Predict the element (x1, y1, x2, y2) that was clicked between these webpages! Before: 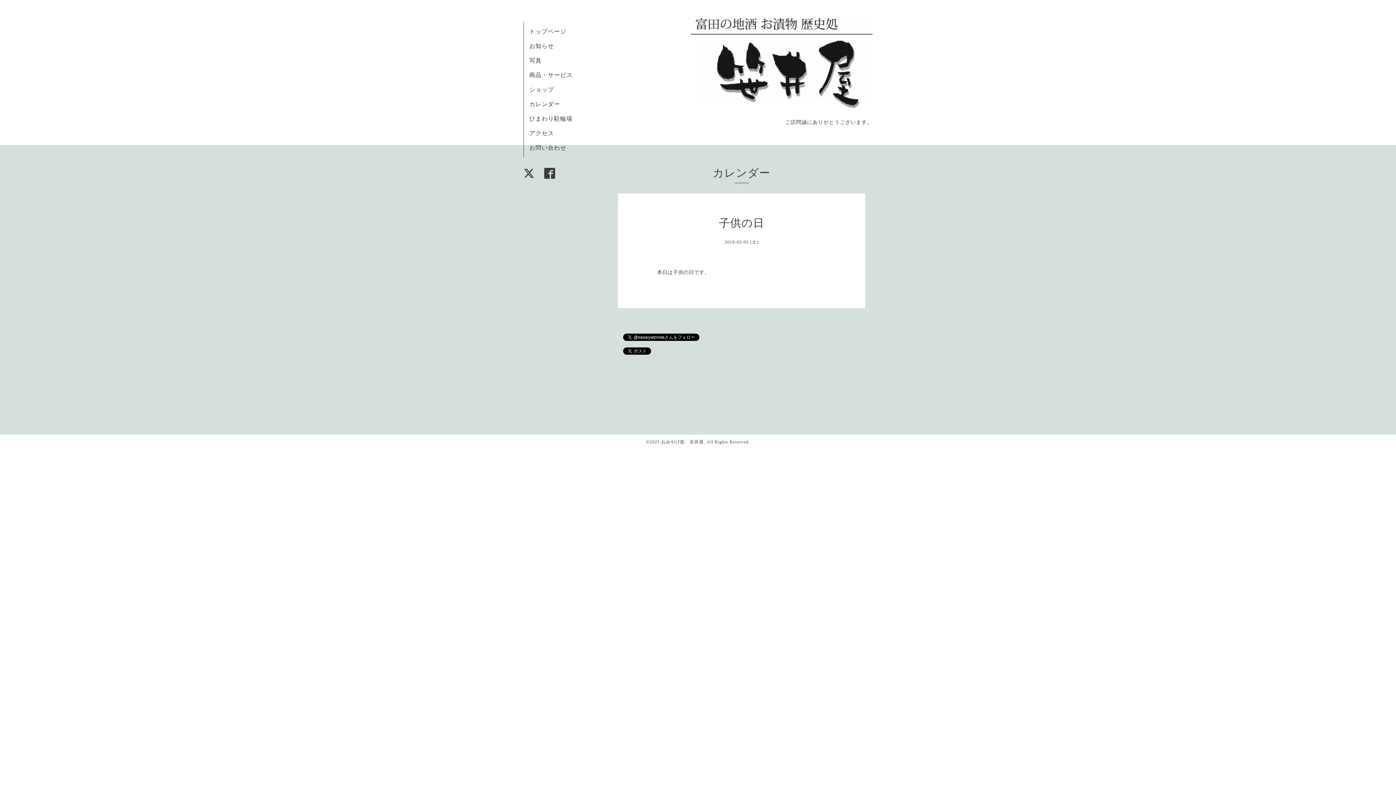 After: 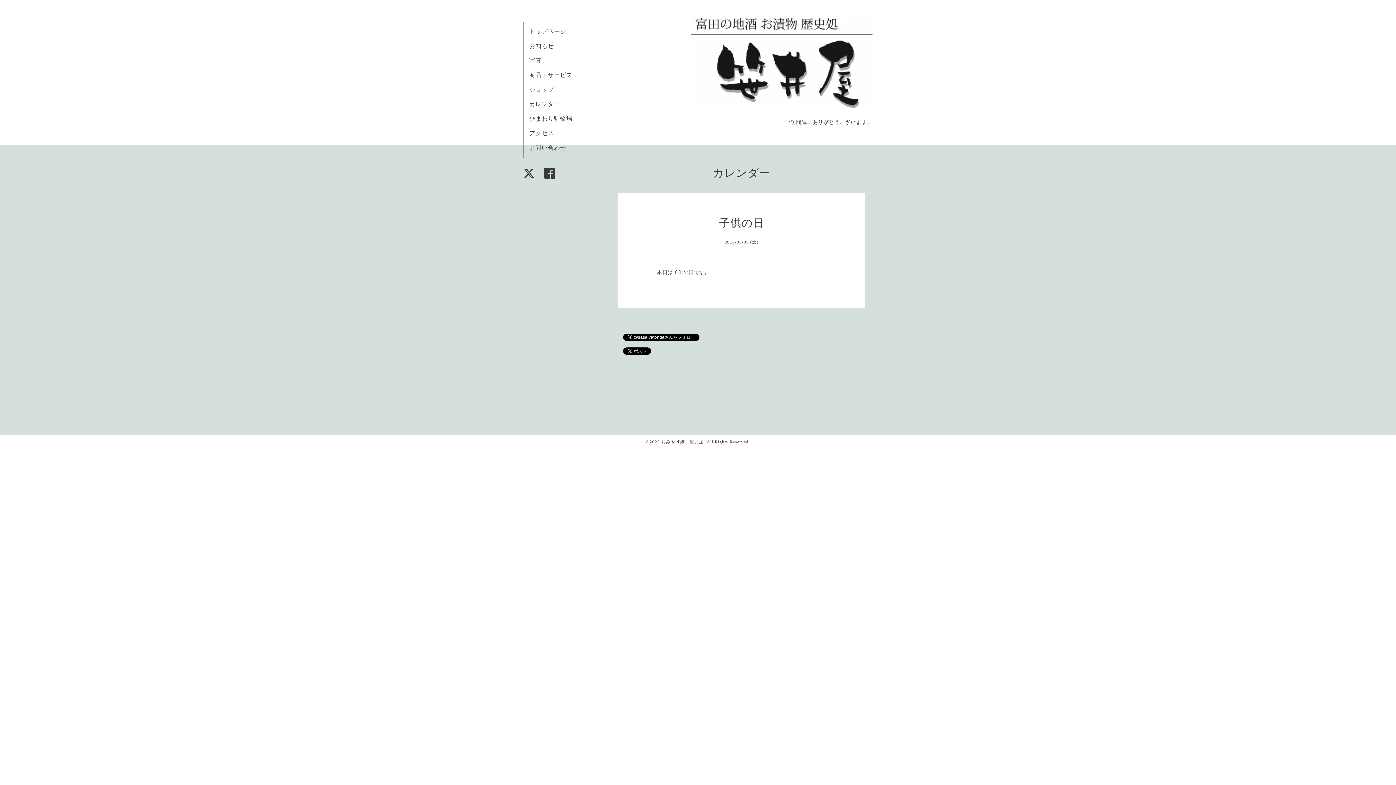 Action: label: ショップ bbox: (529, 86, 554, 92)